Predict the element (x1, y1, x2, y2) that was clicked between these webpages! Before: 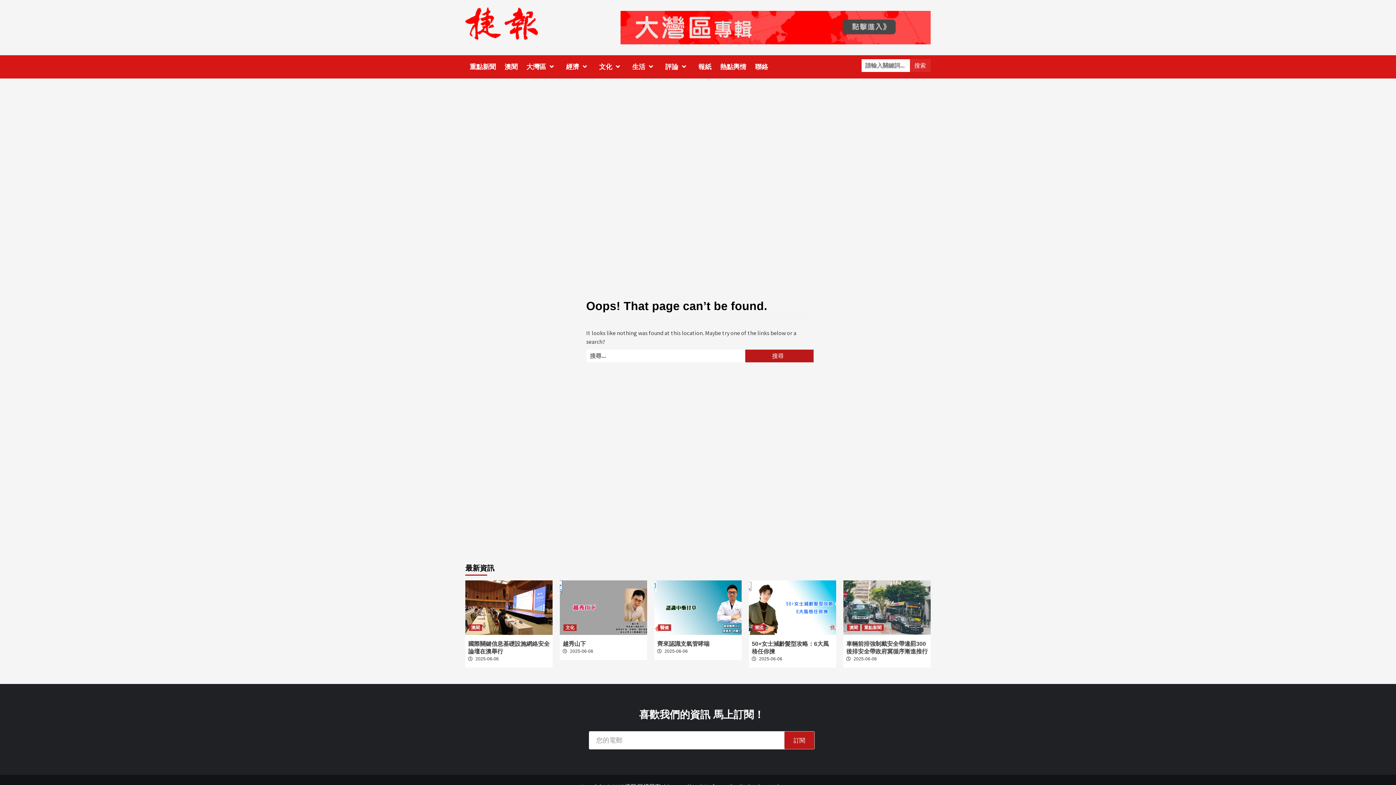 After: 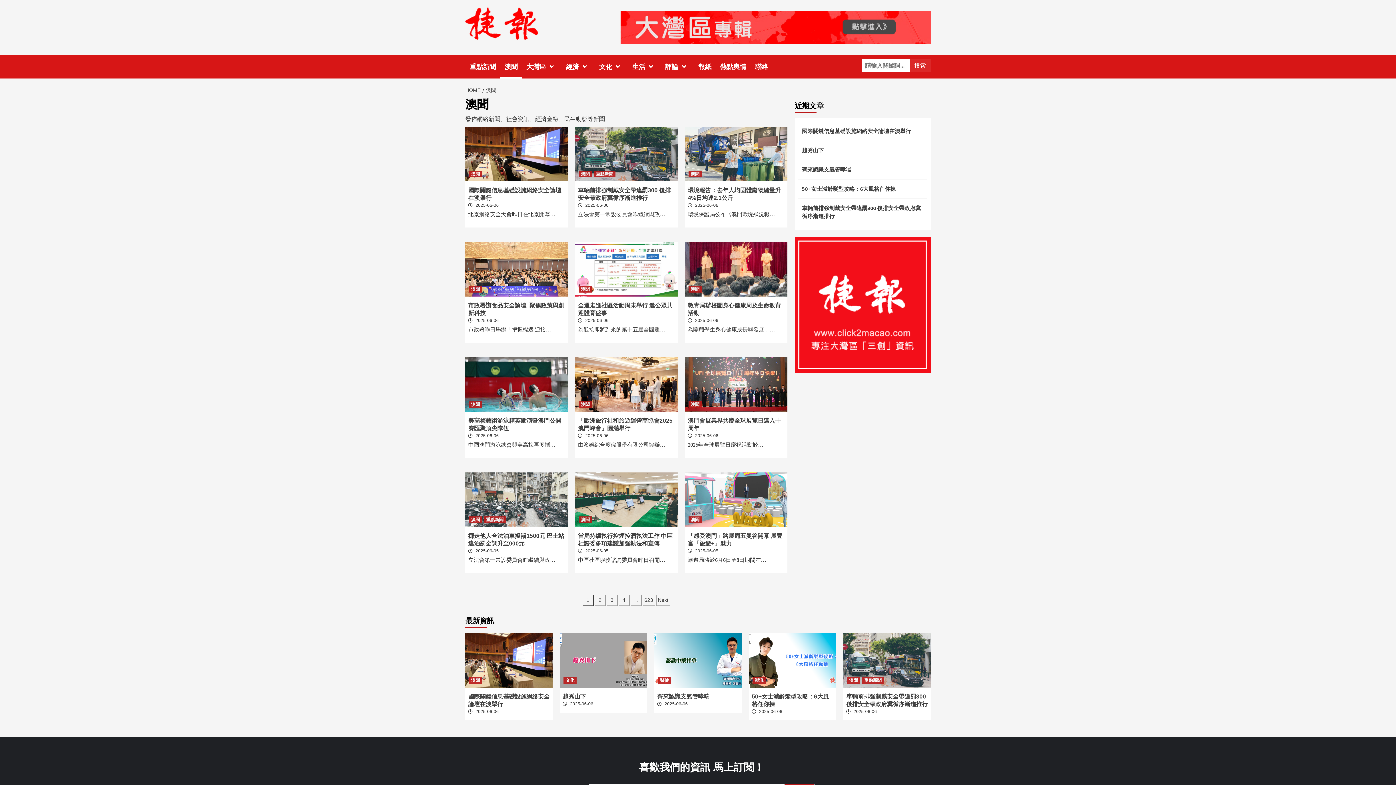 Action: bbox: (500, 55, 522, 78) label: 澳聞